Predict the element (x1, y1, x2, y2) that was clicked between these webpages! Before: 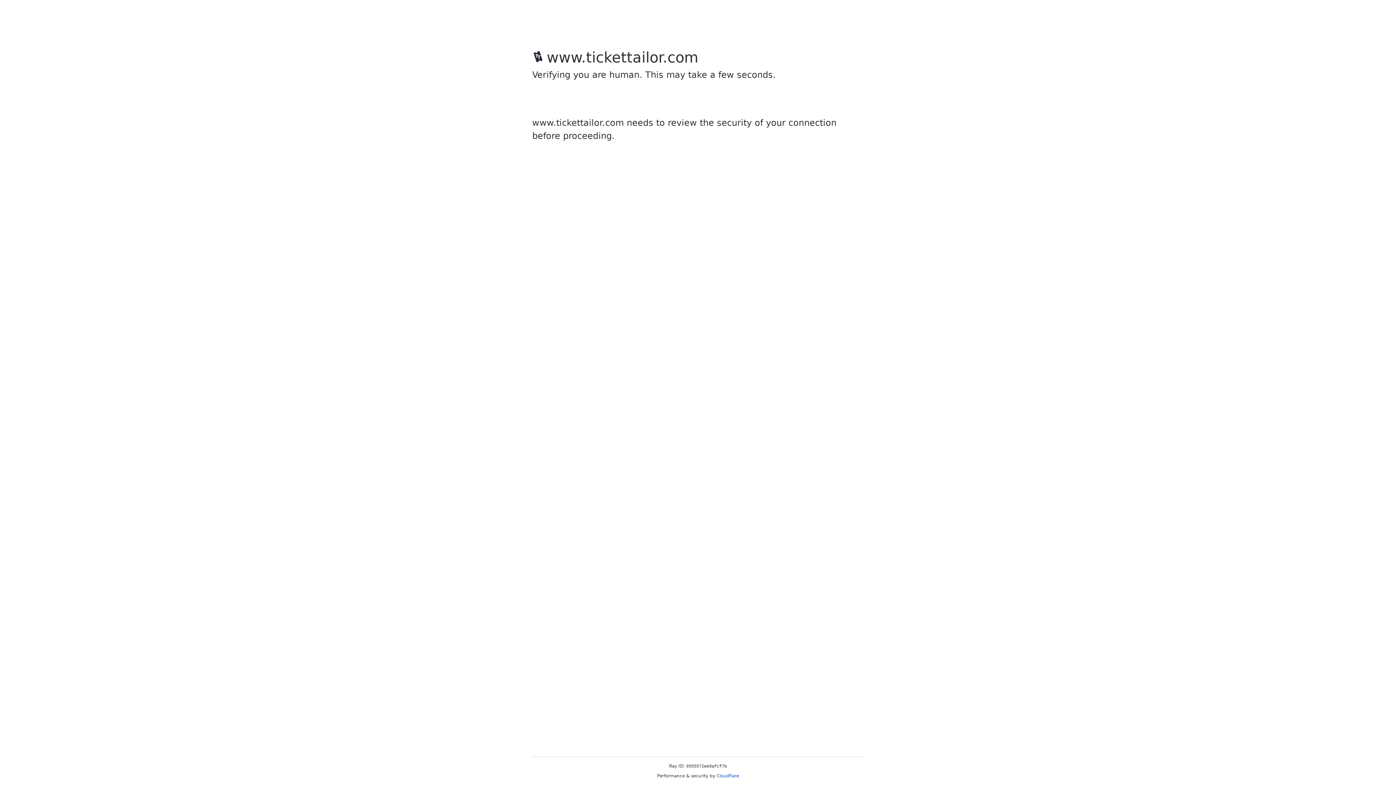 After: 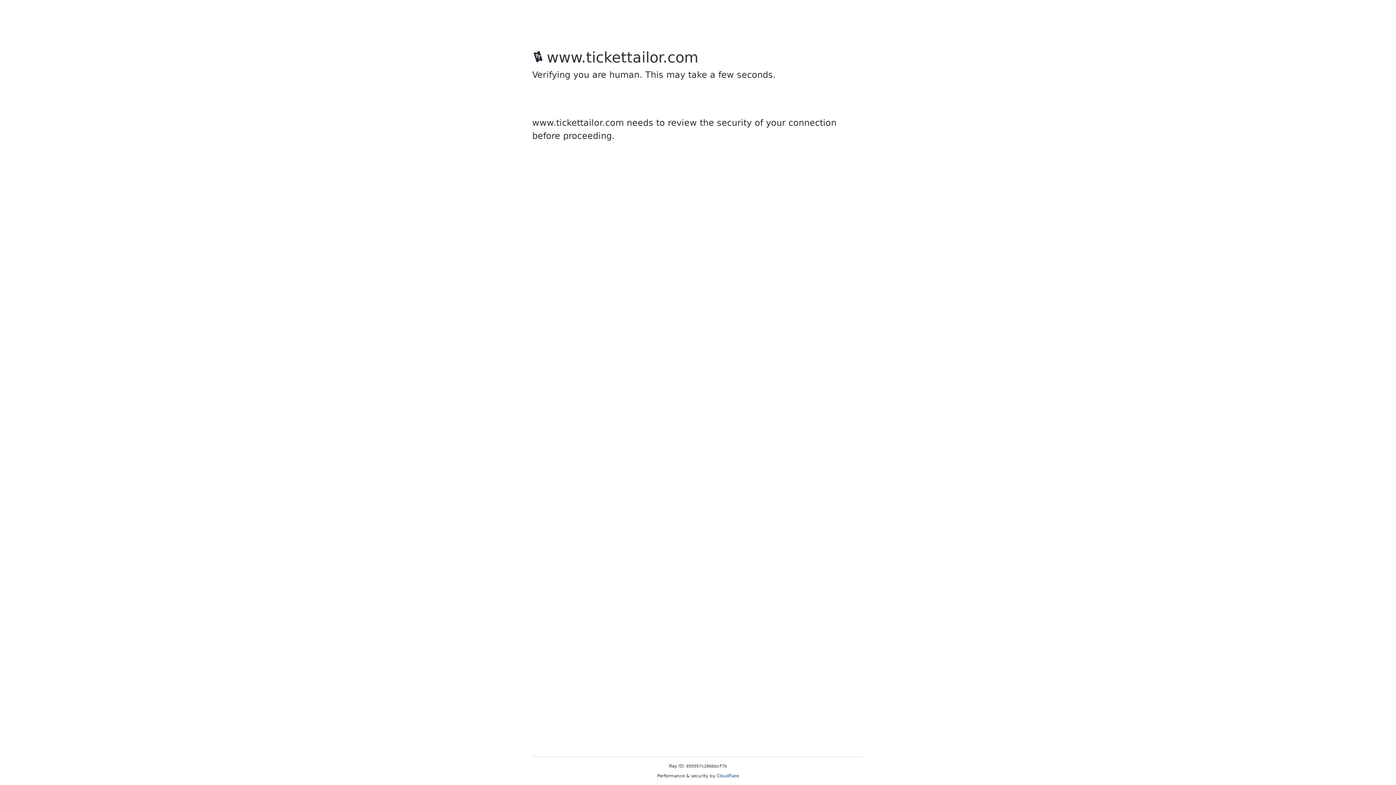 Action: bbox: (716, 773, 739, 778) label: Cloudflare